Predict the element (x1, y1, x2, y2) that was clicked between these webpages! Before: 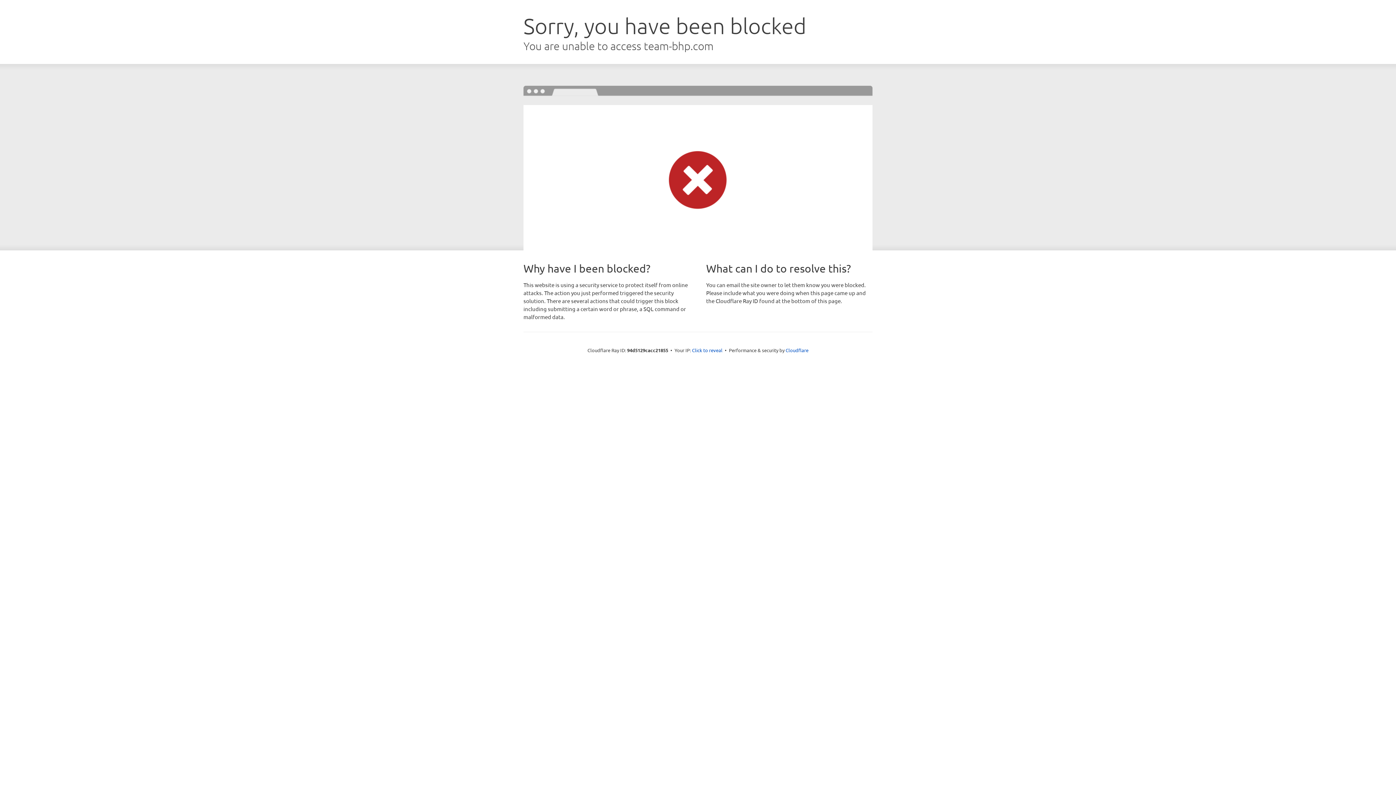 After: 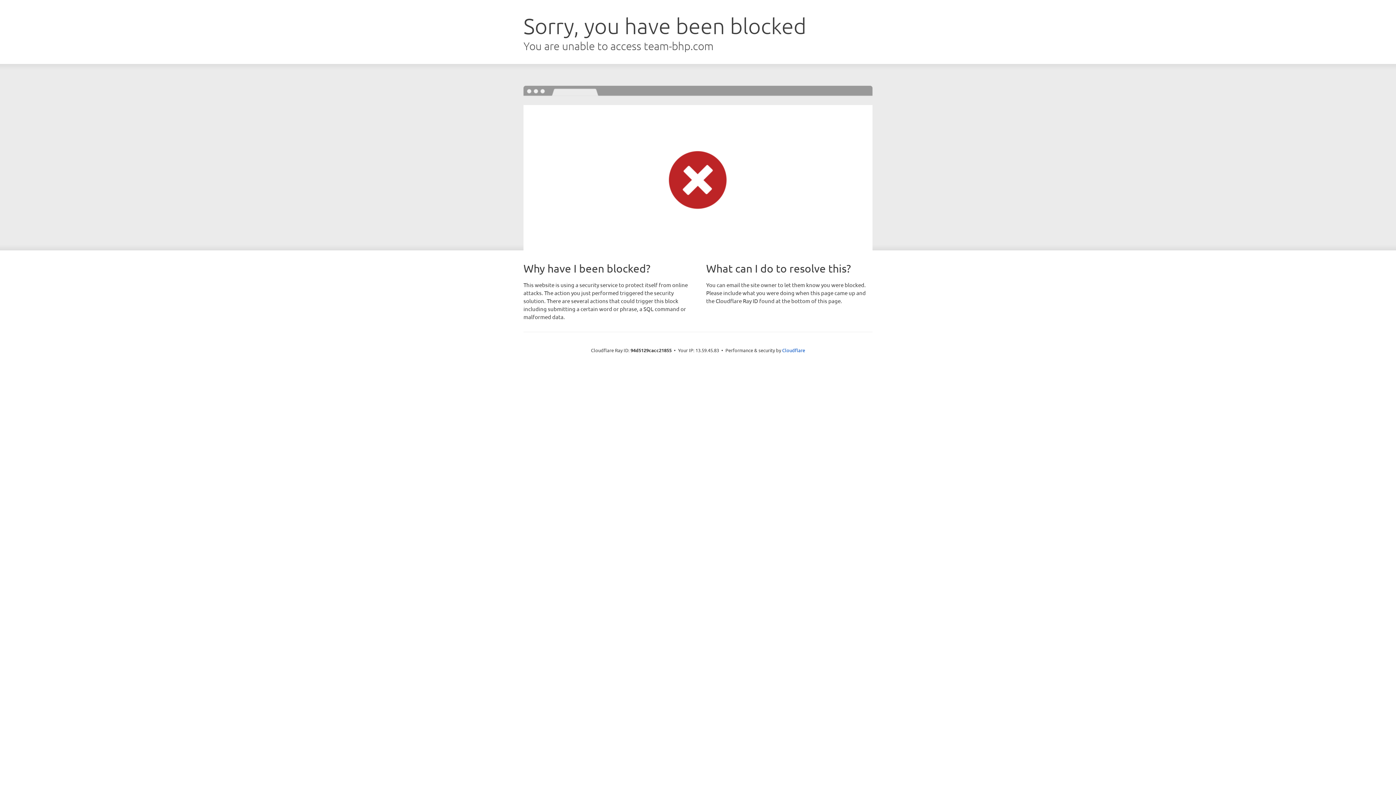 Action: bbox: (692, 346, 722, 353) label: Click to reveal